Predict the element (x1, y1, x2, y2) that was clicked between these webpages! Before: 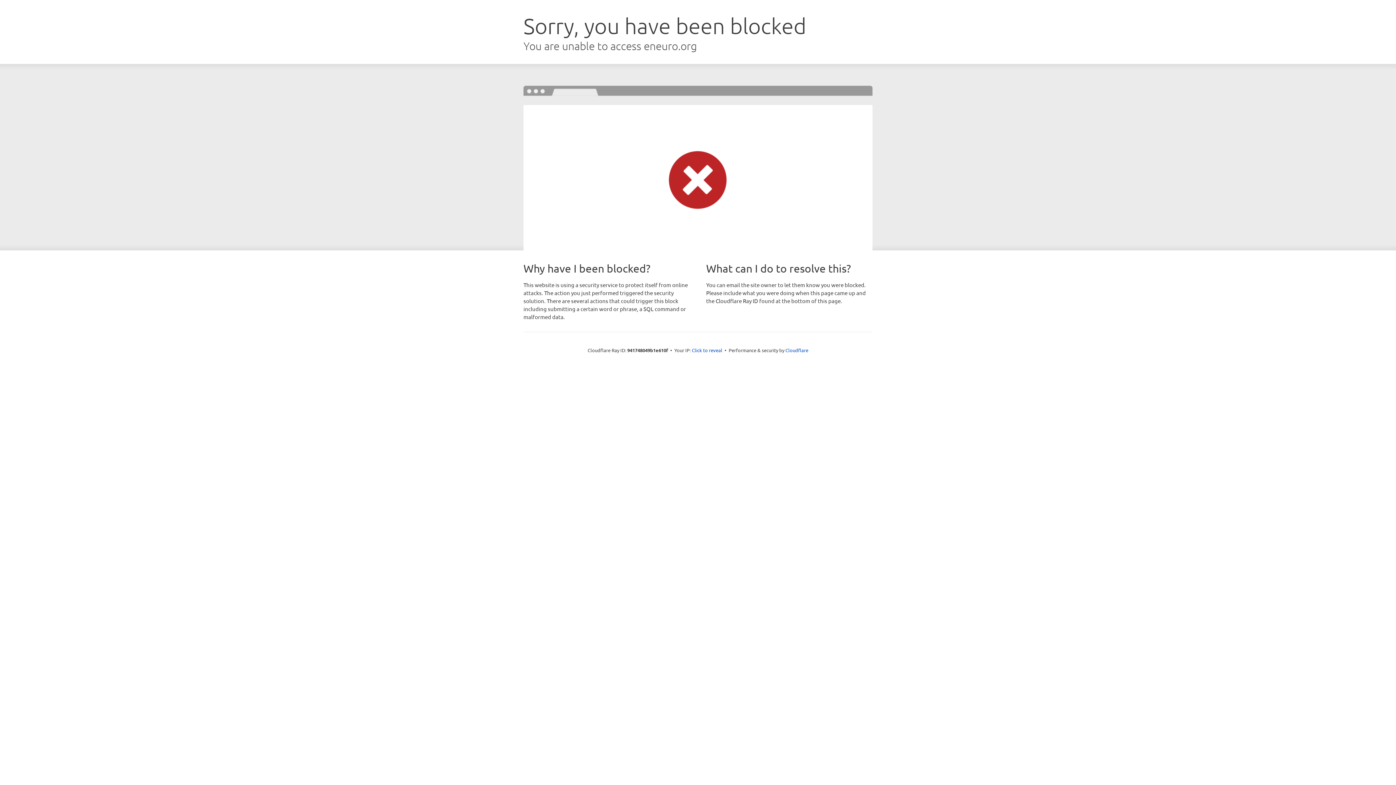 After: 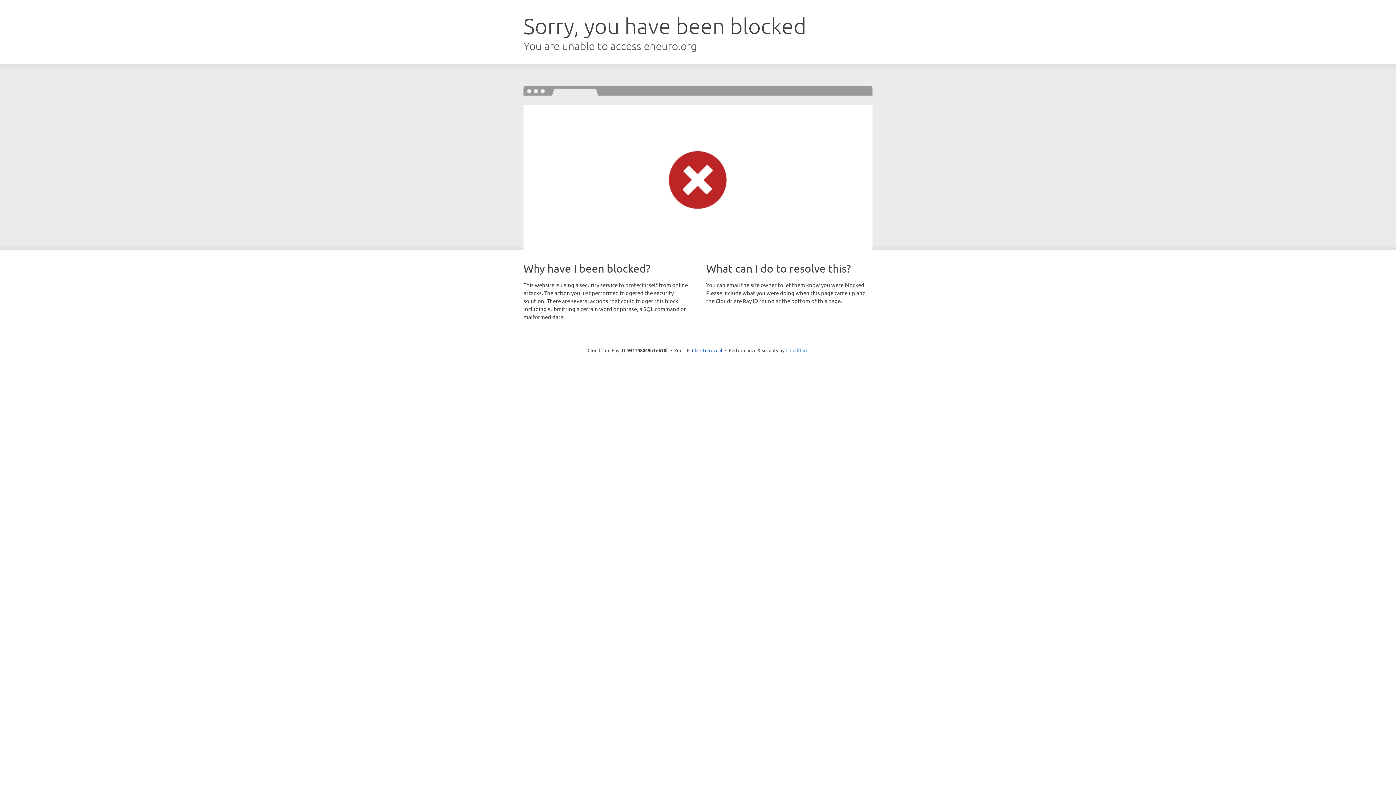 Action: label: Cloudflare bbox: (785, 347, 808, 353)